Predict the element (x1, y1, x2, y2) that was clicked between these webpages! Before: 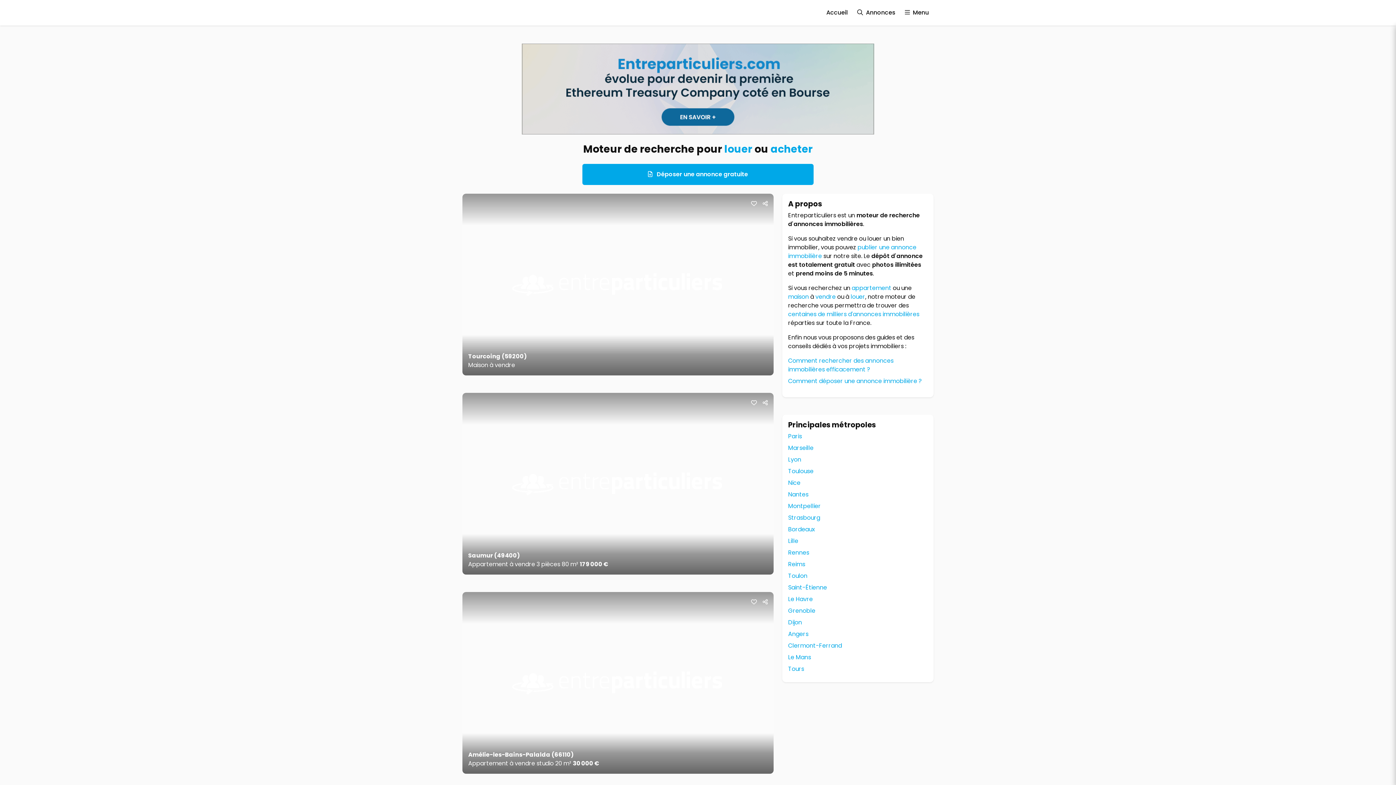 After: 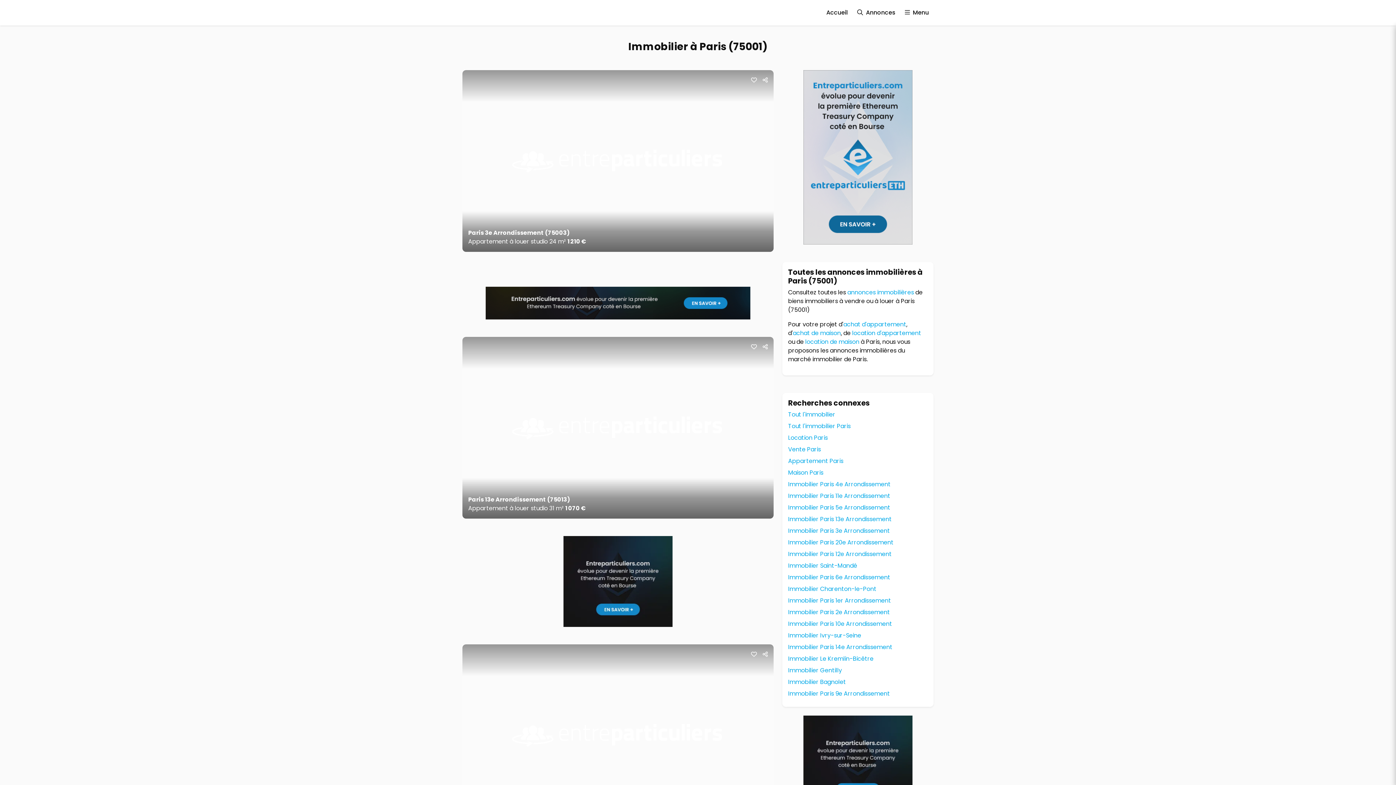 Action: label: Paris bbox: (788, 432, 928, 441)